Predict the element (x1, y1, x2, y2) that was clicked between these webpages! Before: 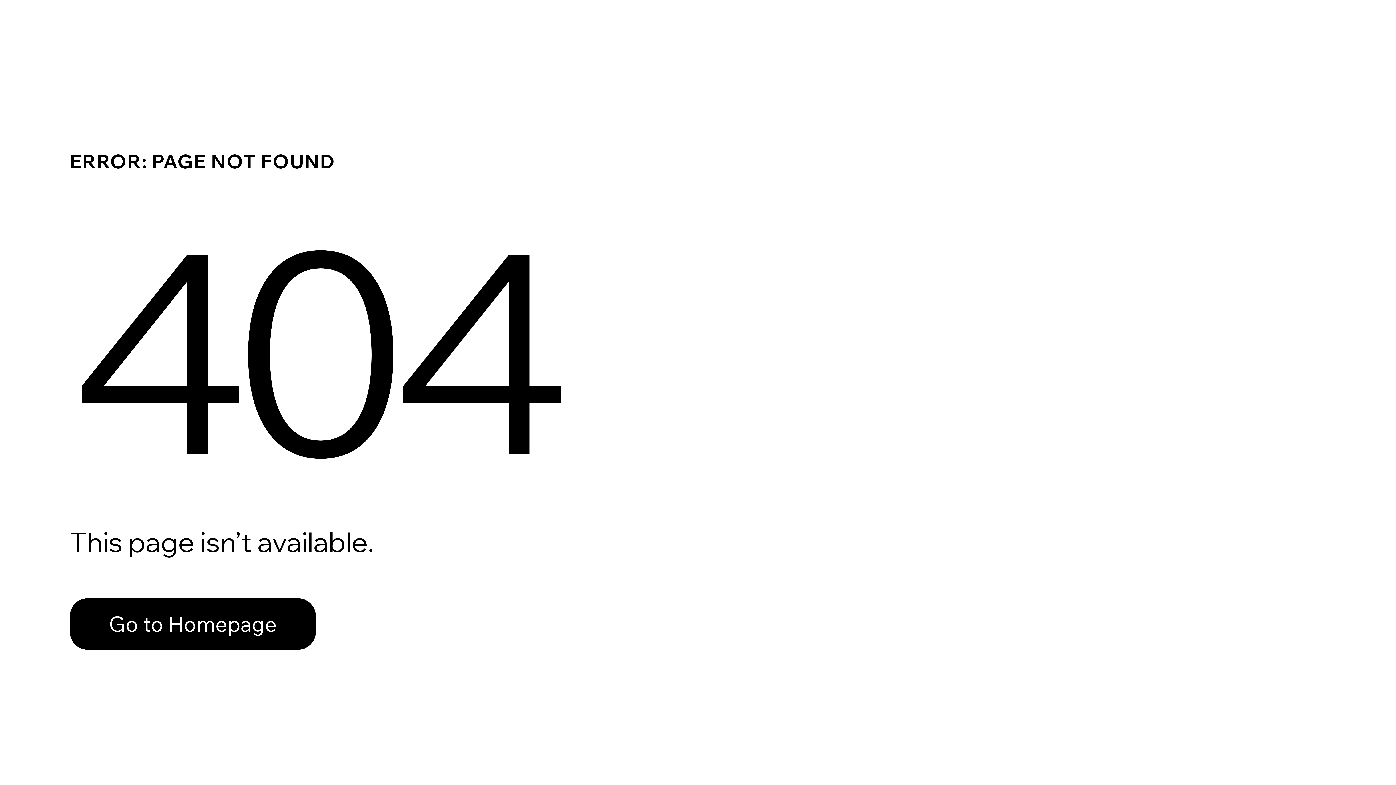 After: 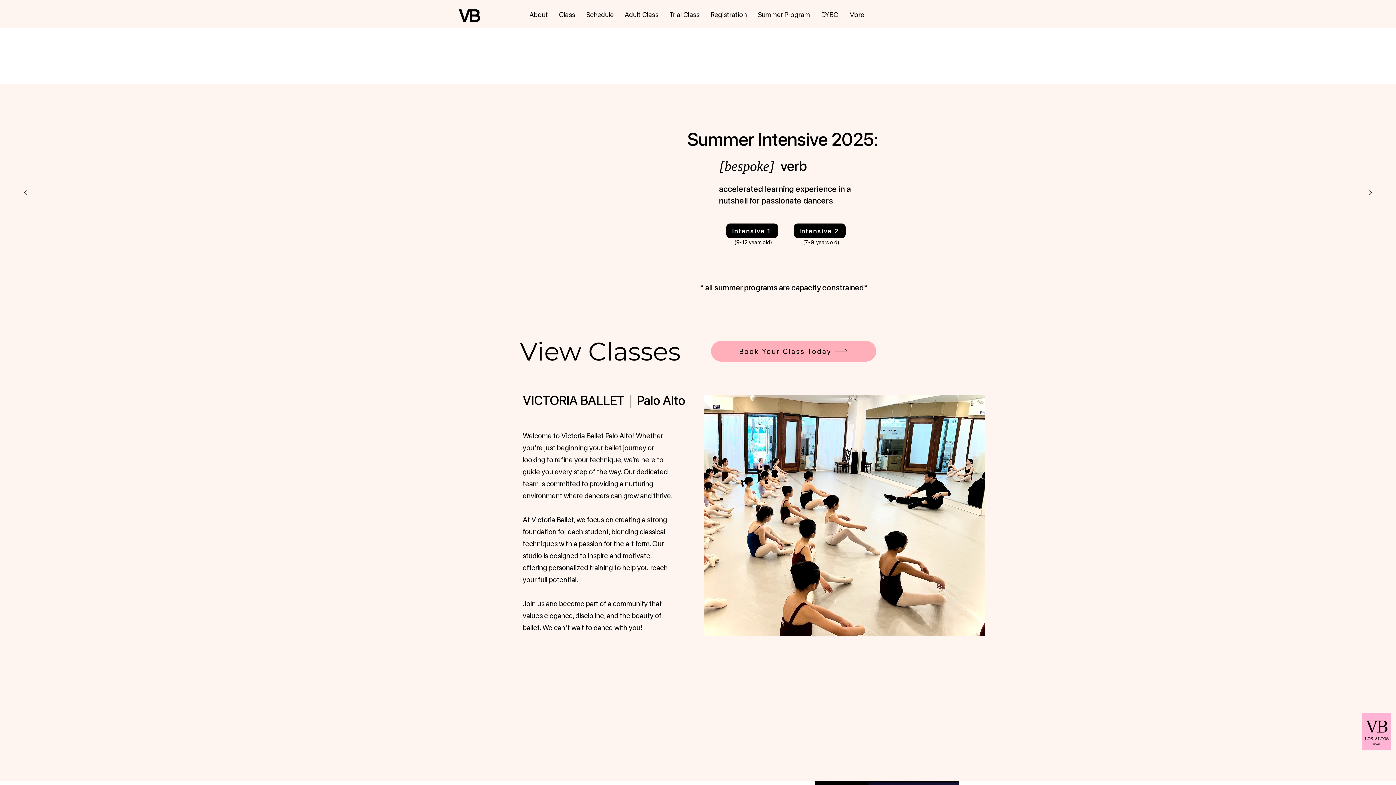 Action: bbox: (69, 582, 768, 659) label: Go to Homepage